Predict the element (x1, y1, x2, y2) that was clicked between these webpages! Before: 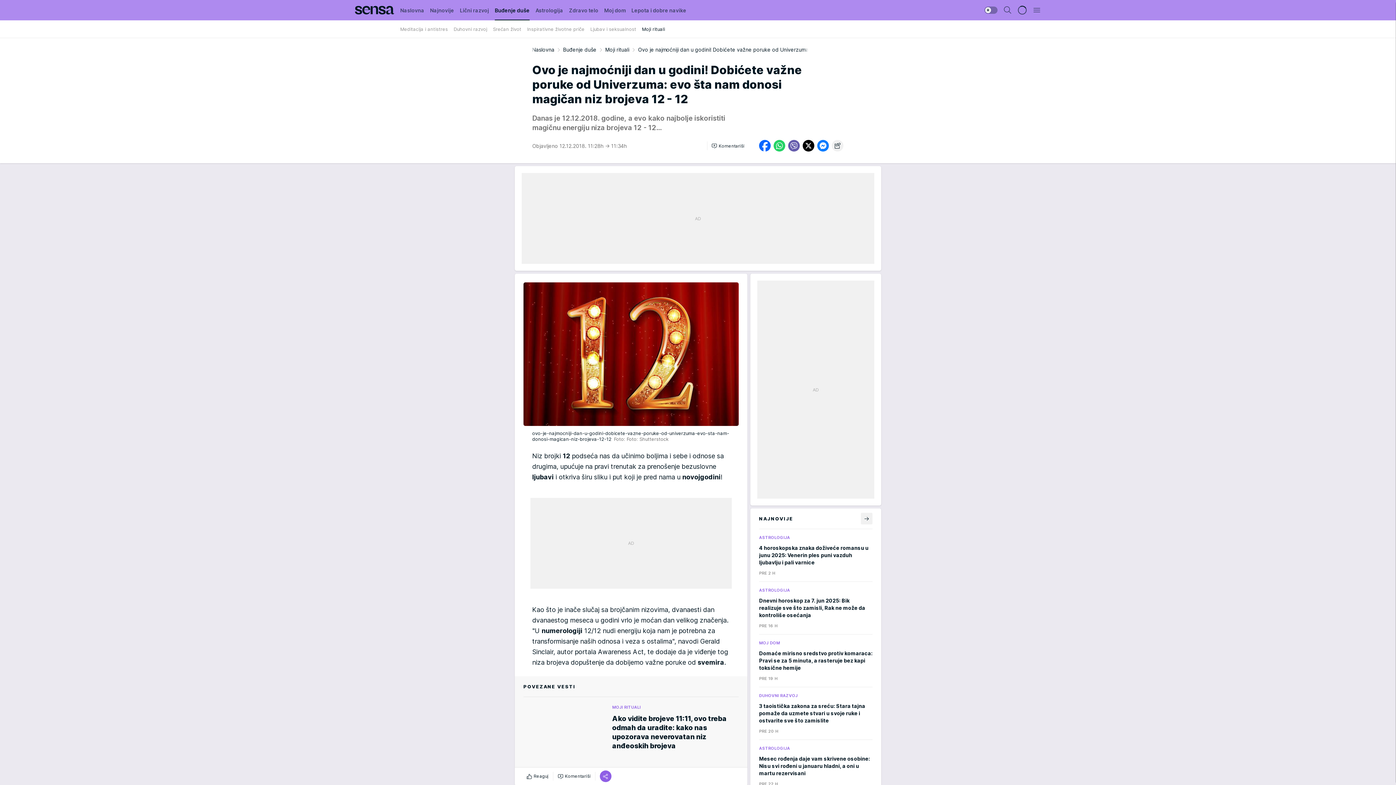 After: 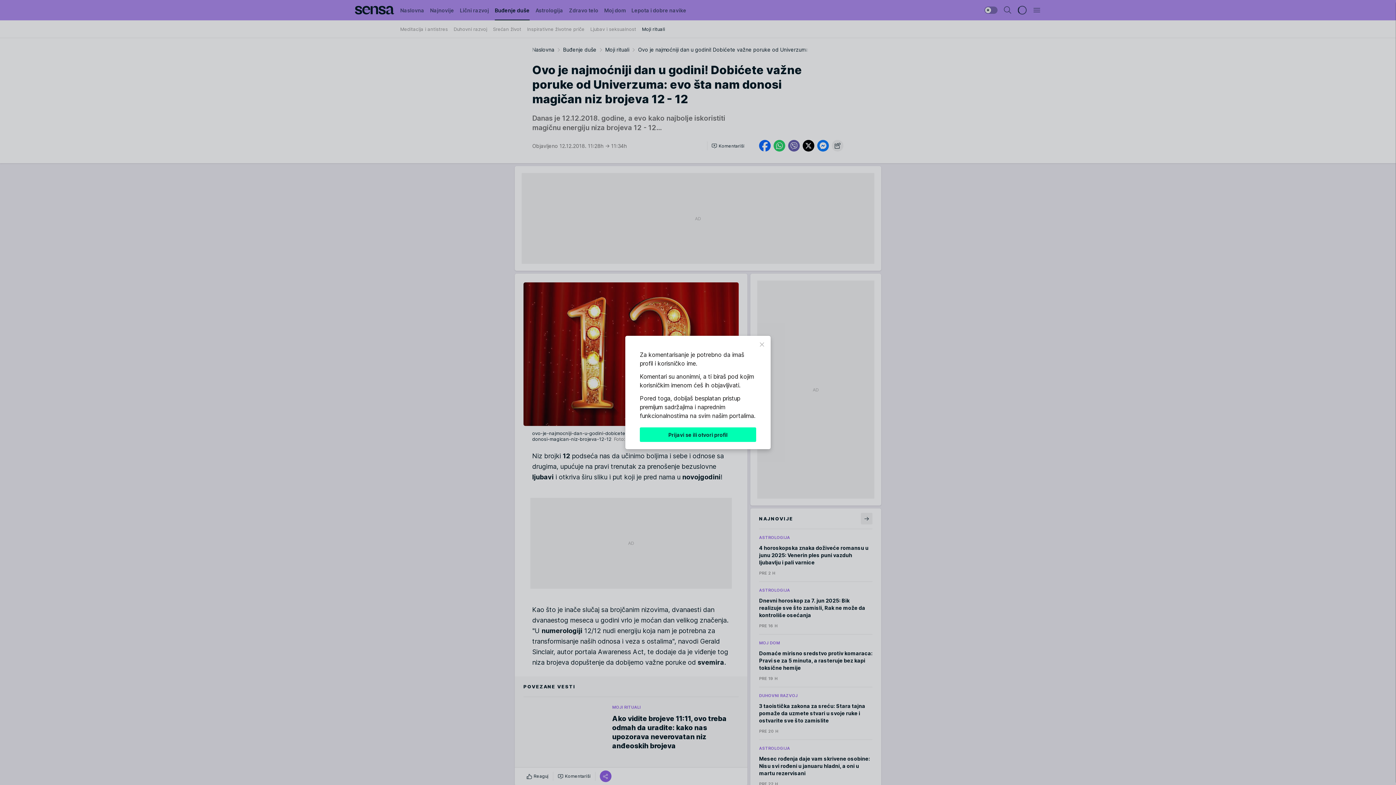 Action: bbox: (554, 770, 593, 782) label: Komentariši